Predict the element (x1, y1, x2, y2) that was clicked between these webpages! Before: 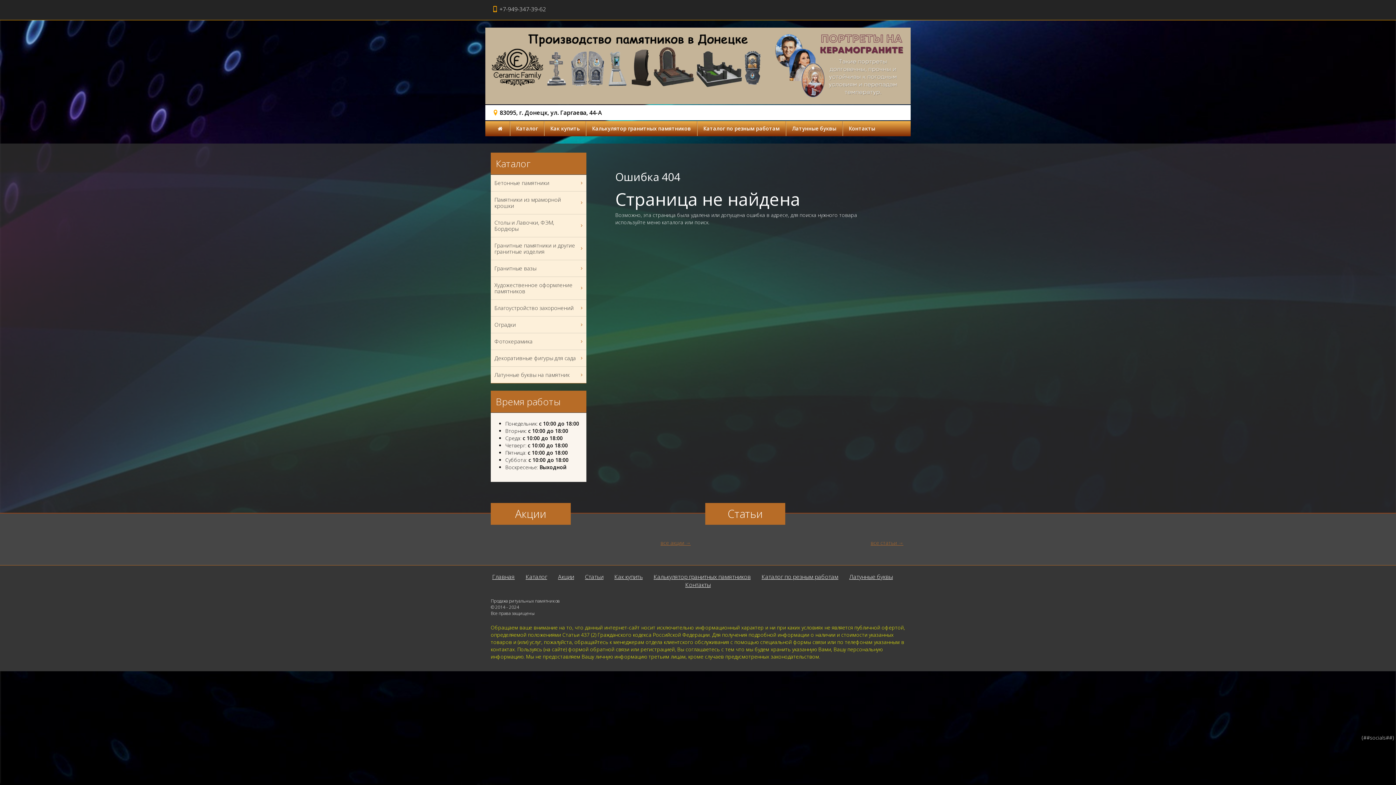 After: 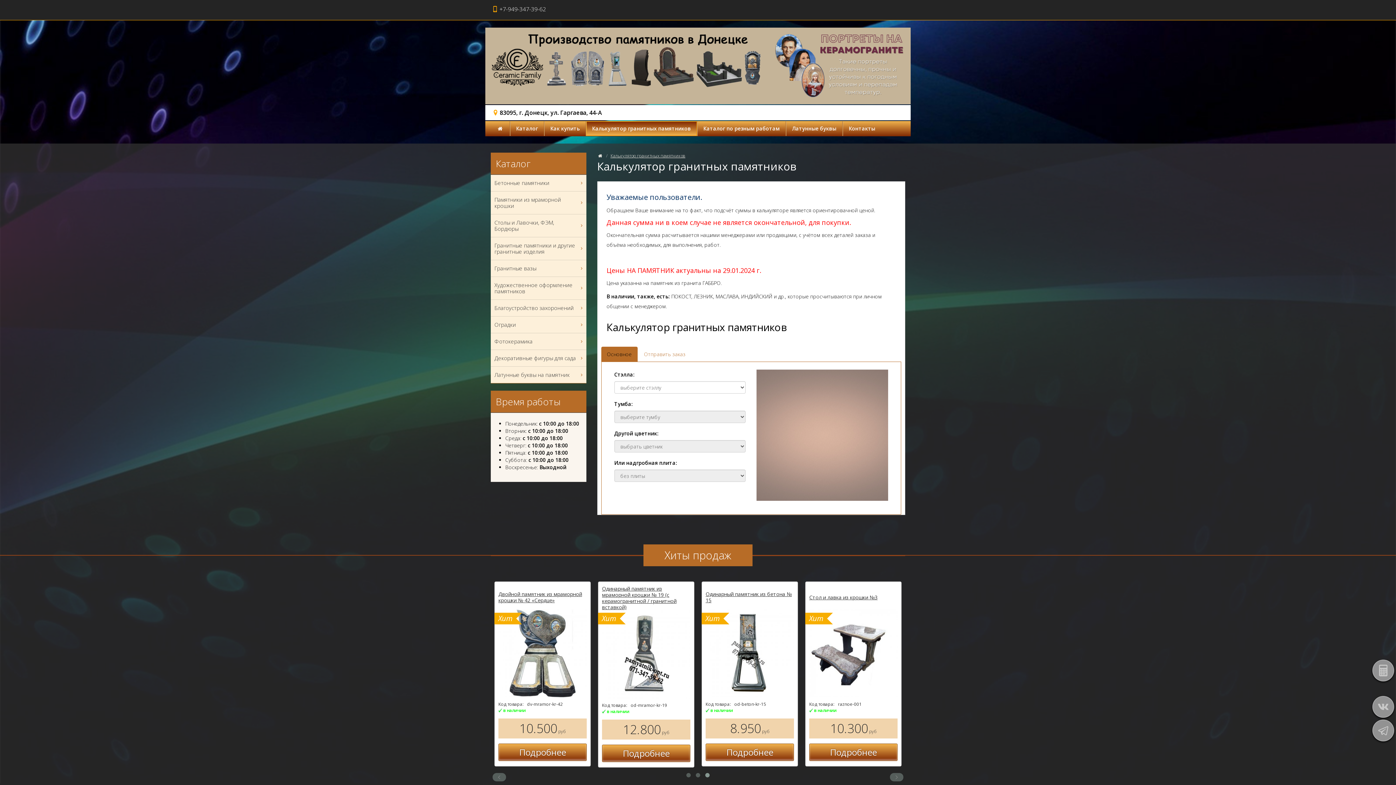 Action: label: Калькулятор гранитных памятников bbox: (586, 121, 696, 135)